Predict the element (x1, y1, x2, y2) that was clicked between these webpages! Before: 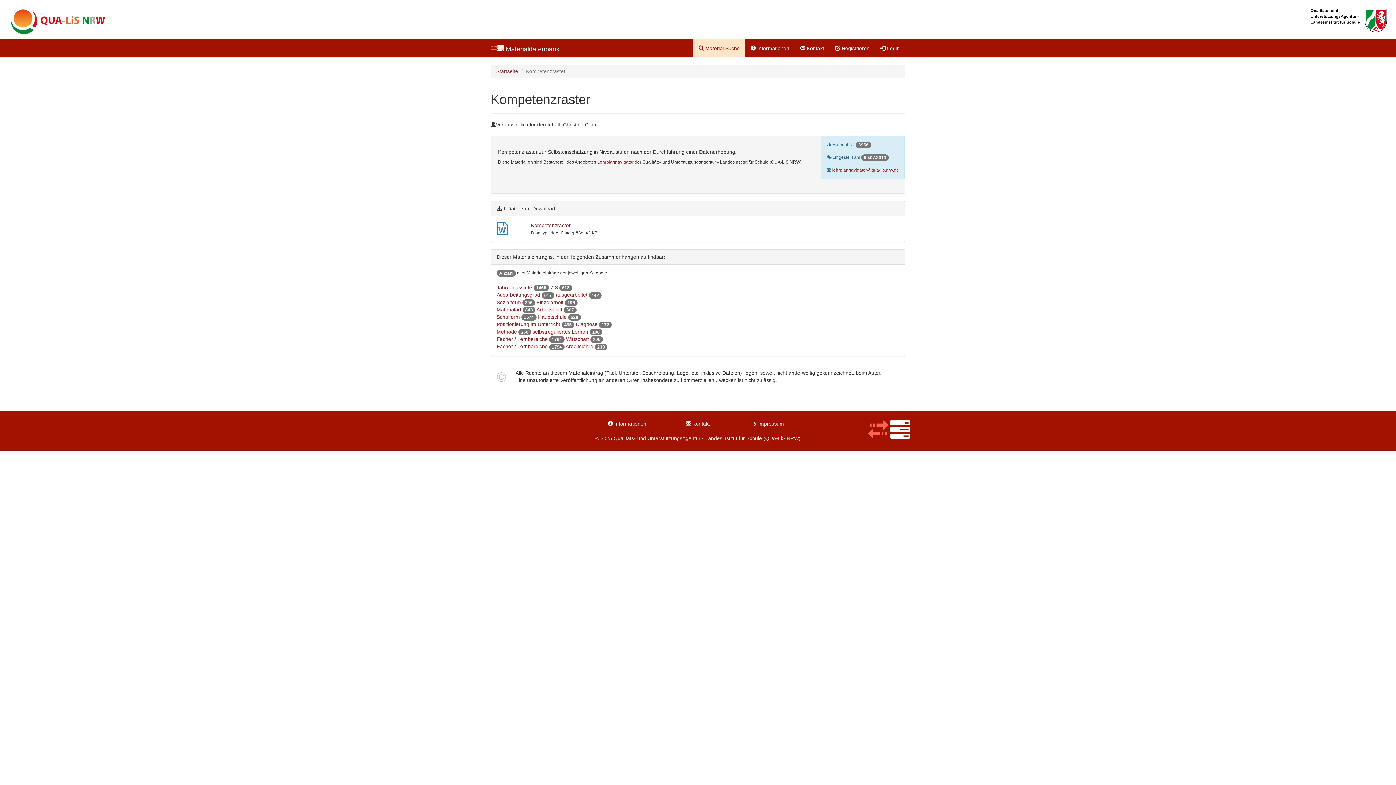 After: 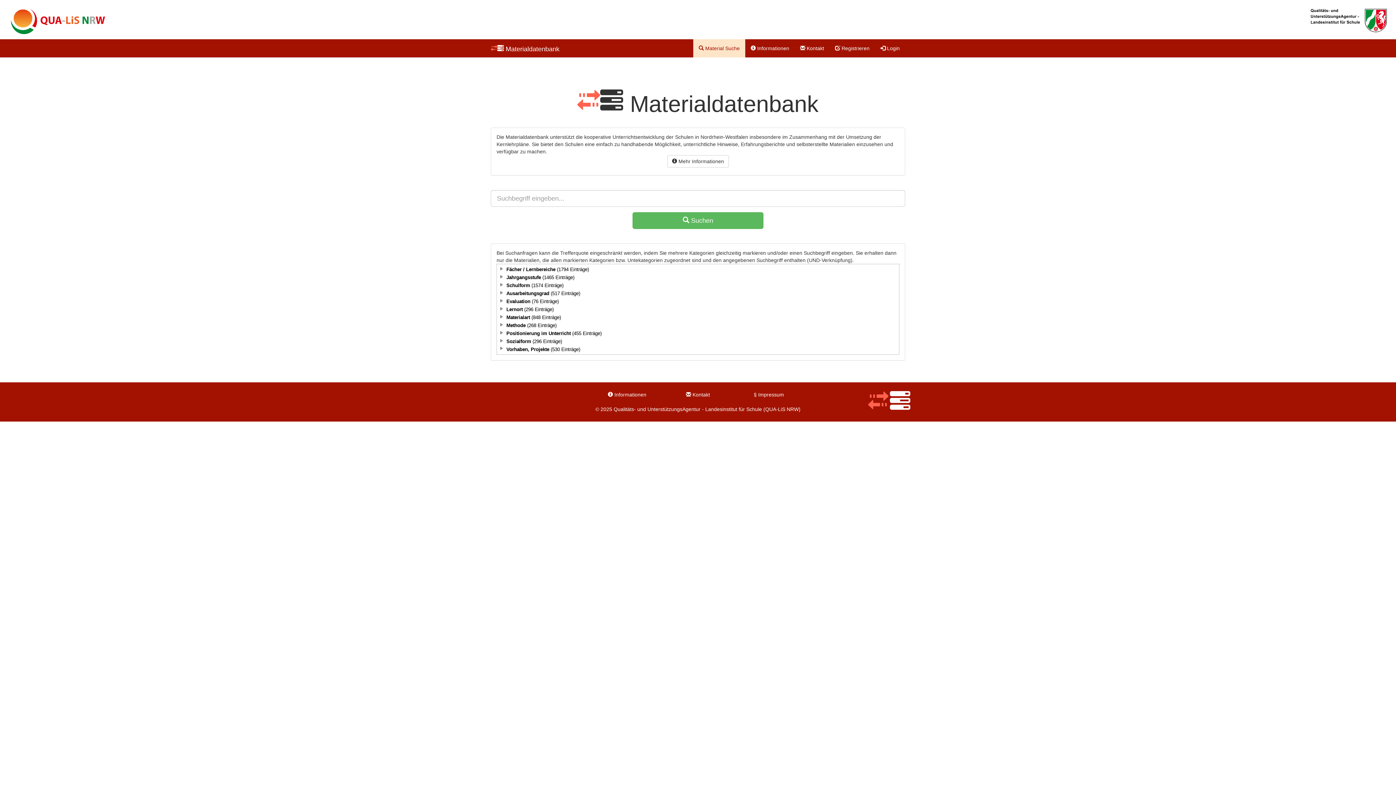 Action: bbox: (693, 39, 745, 57) label:  Material Suche